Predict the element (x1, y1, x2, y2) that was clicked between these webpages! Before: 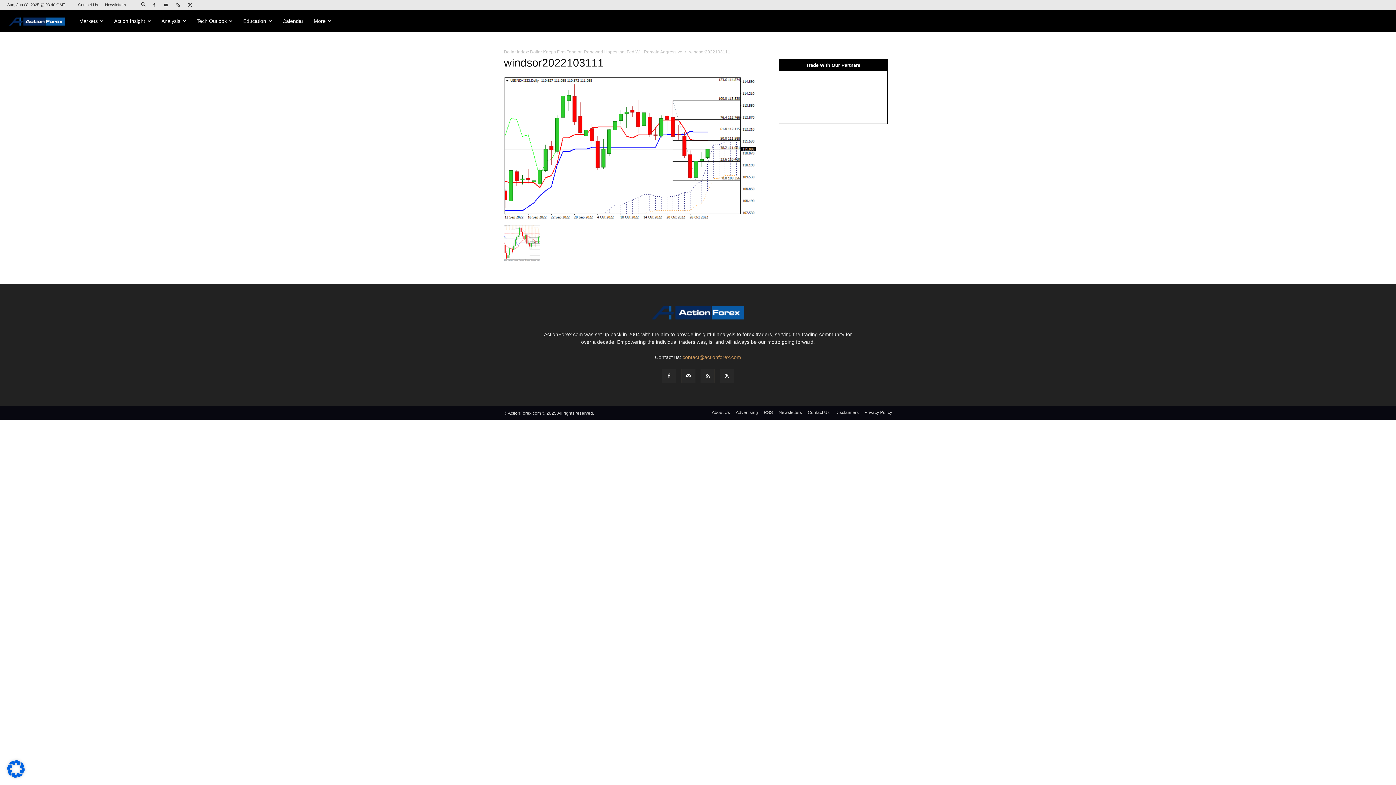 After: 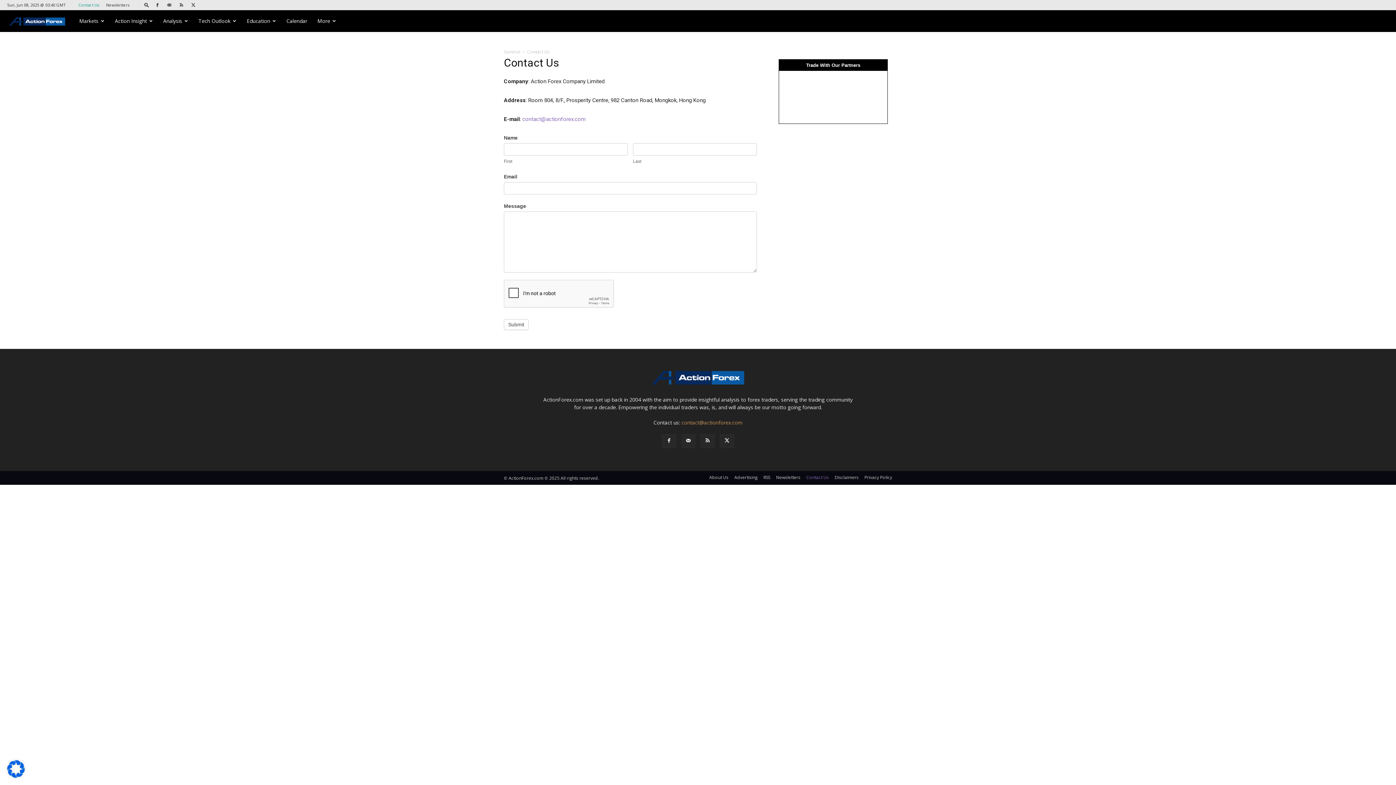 Action: bbox: (808, 409, 829, 416) label: Contact Us